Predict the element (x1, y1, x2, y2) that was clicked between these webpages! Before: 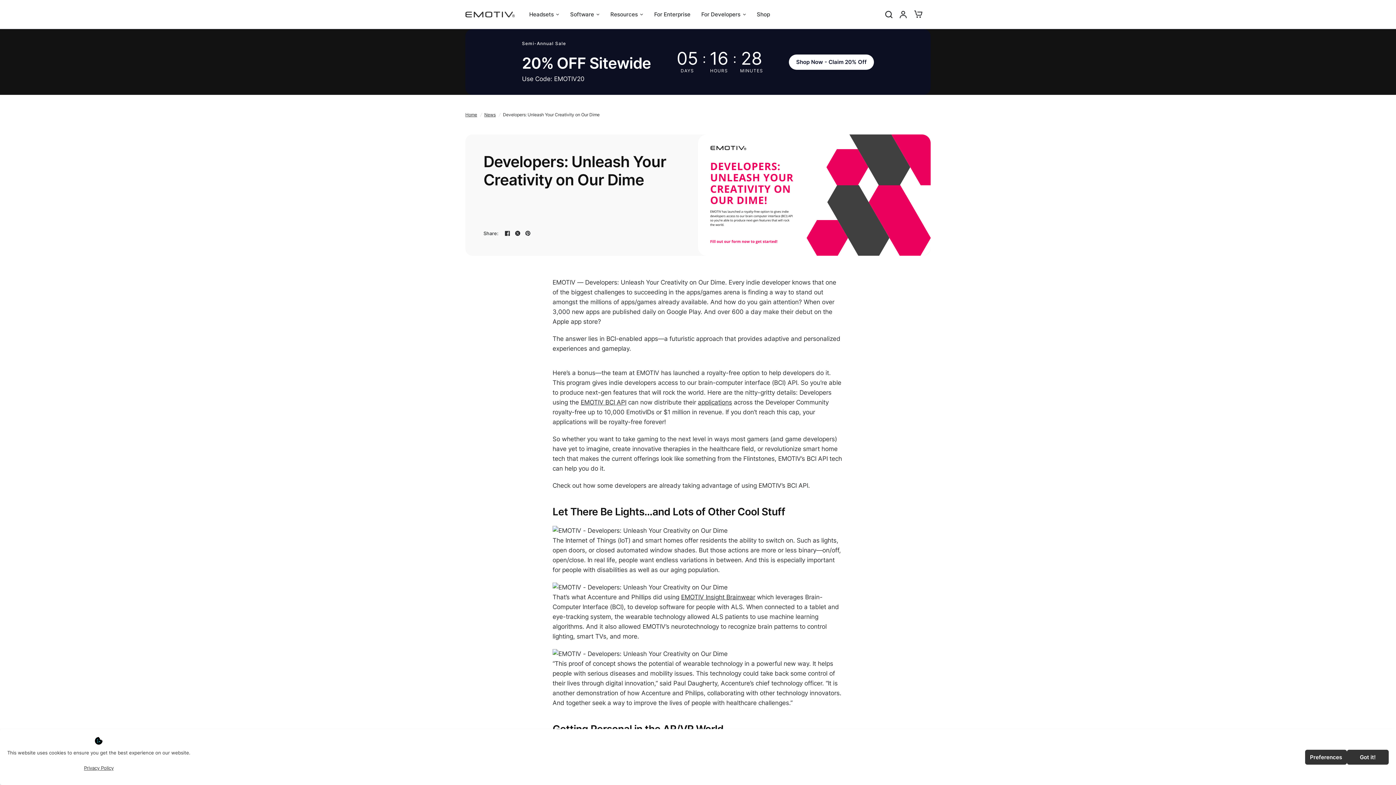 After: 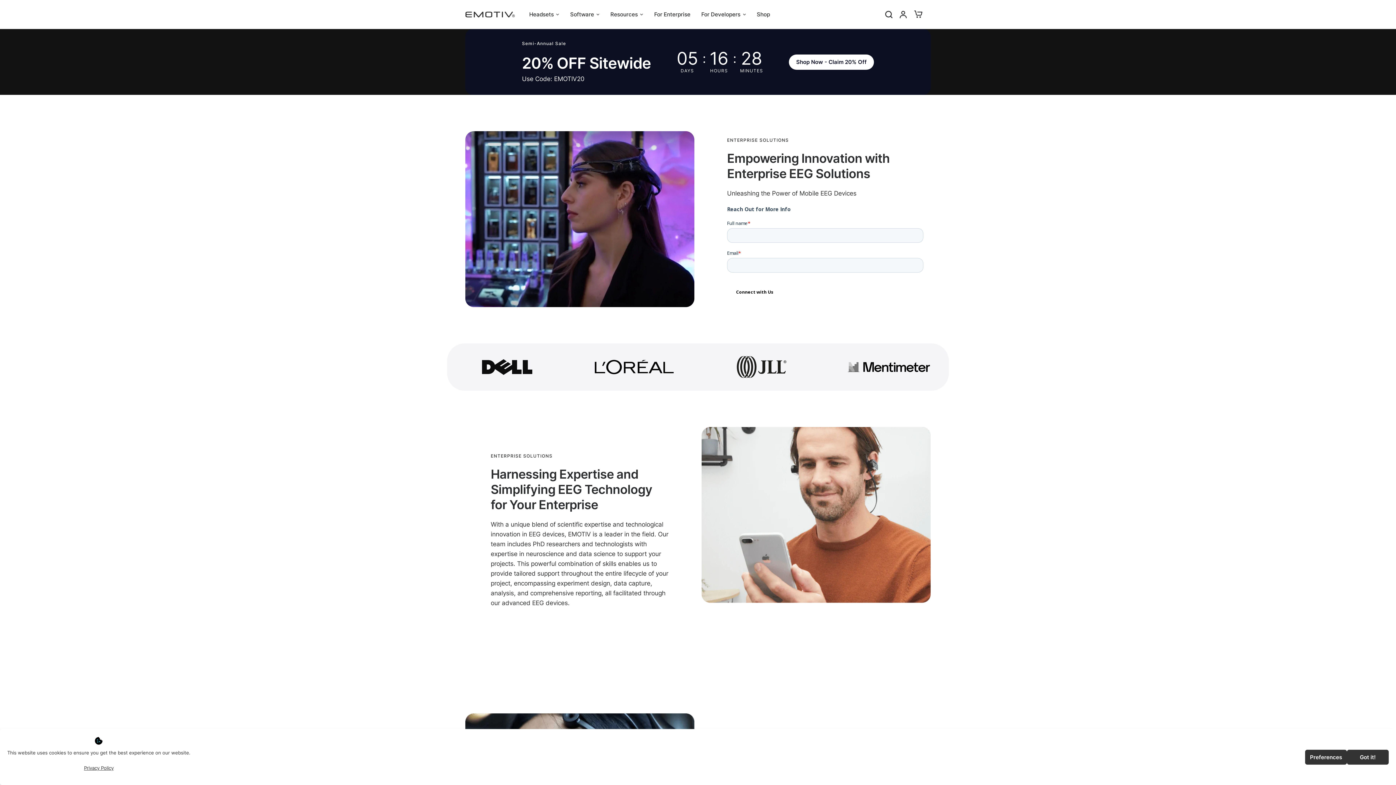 Action: bbox: (654, 10, 690, 18) label: For Enterprise